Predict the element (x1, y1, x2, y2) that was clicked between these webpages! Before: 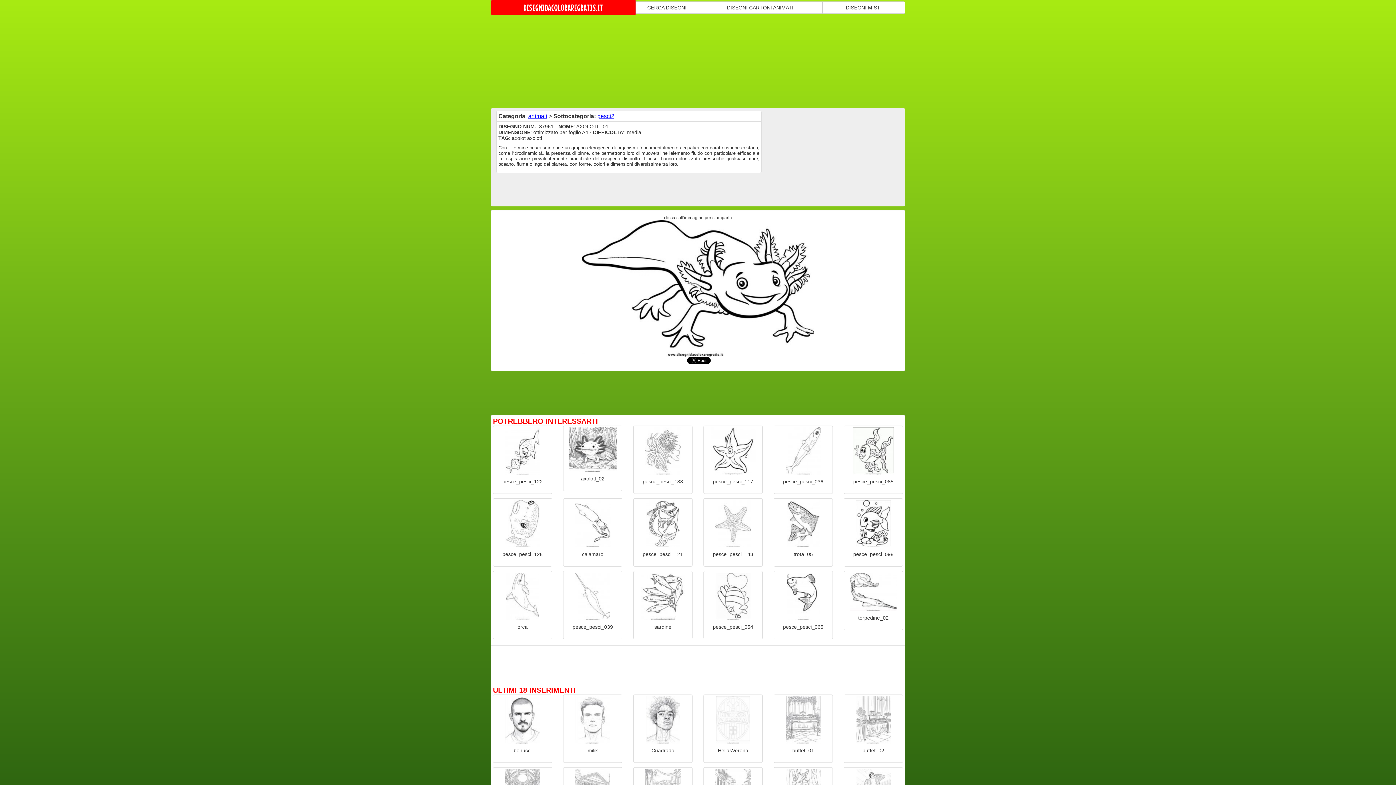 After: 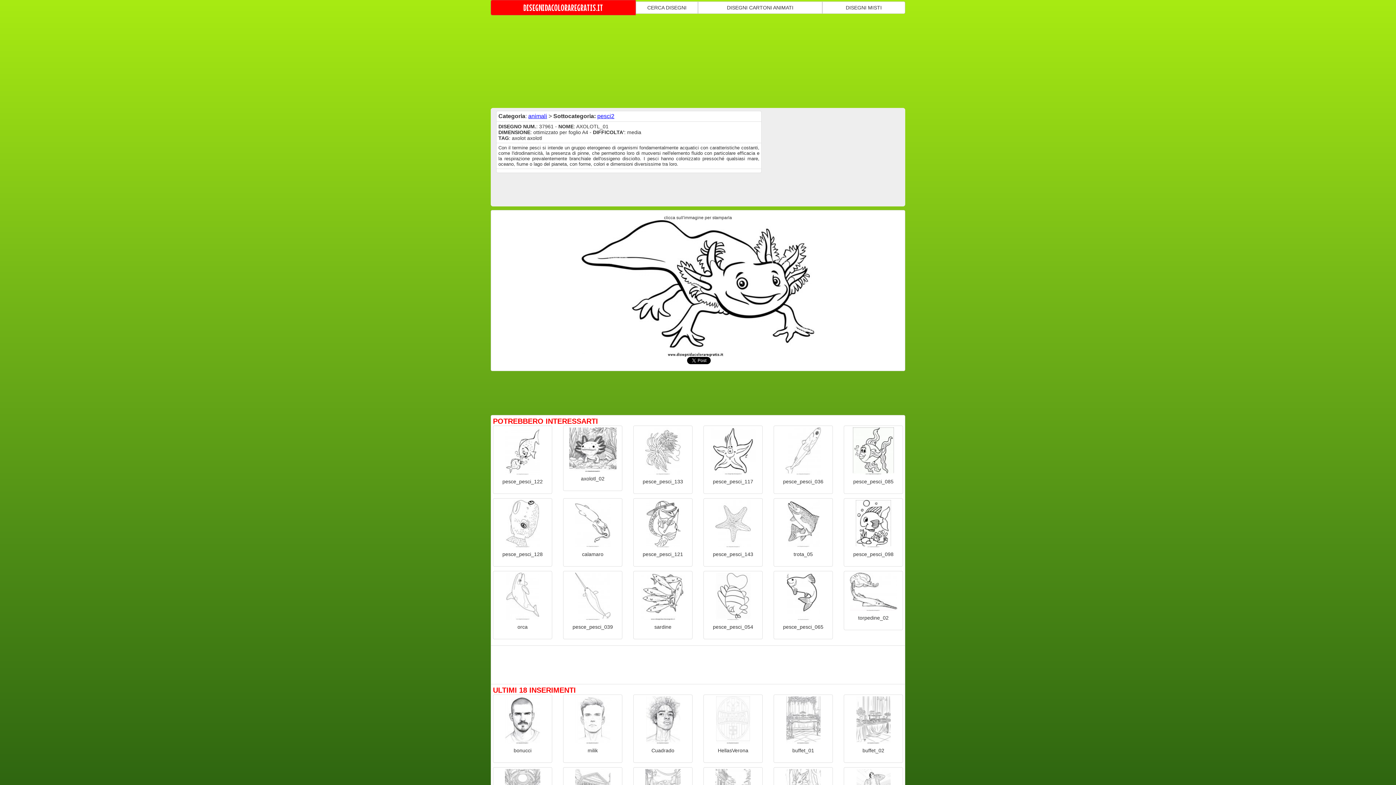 Action: bbox: (705, 500, 761, 547)